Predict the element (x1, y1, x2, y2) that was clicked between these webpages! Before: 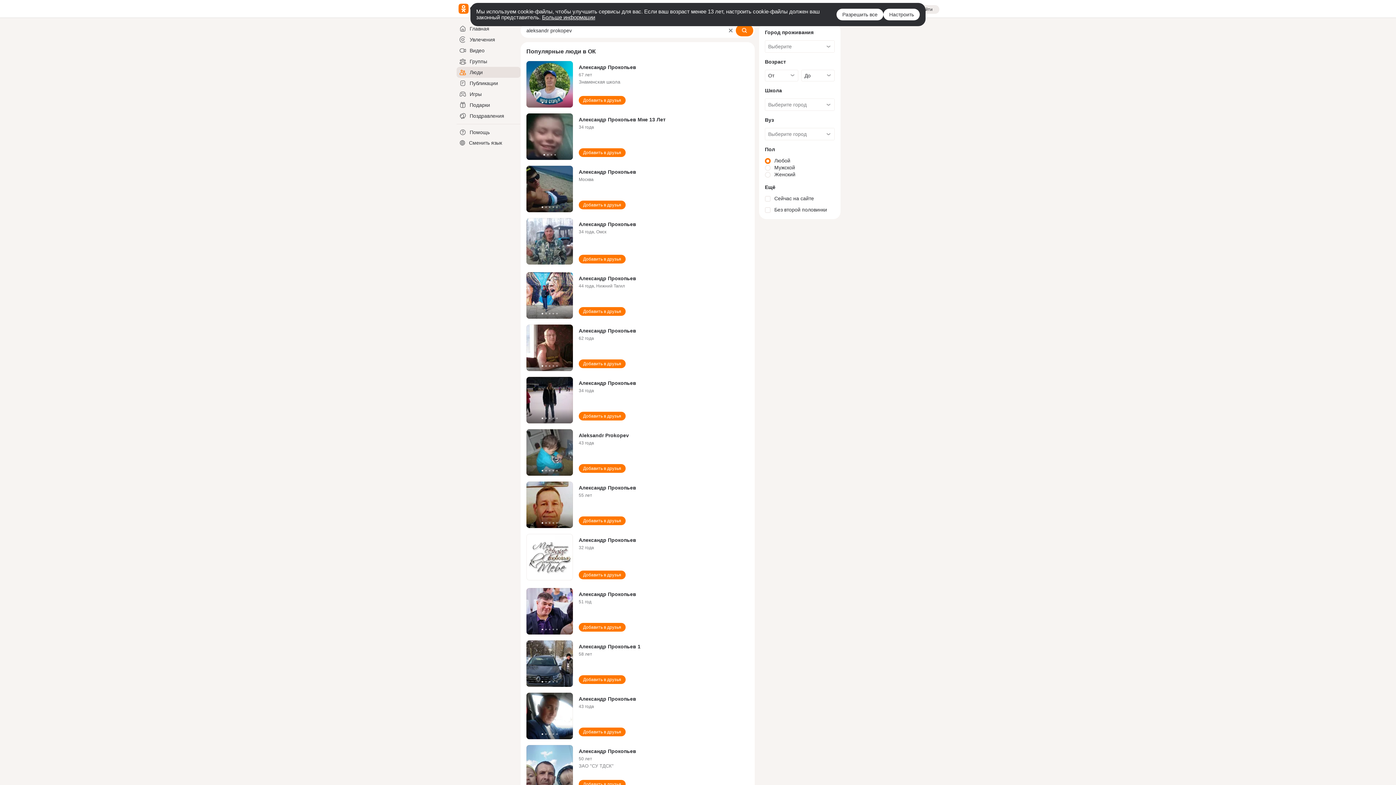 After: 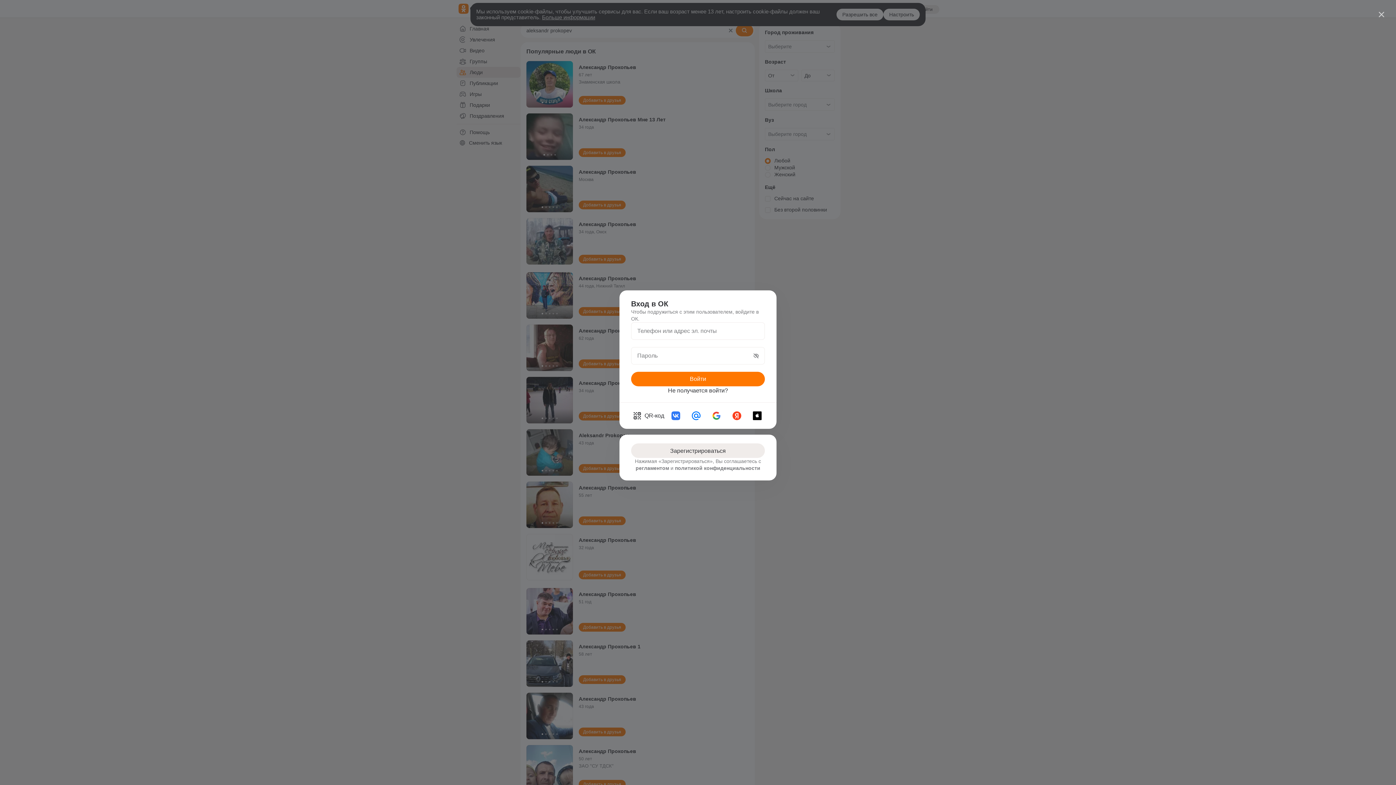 Action: bbox: (578, 728, 625, 736) label: Добавить в друзья